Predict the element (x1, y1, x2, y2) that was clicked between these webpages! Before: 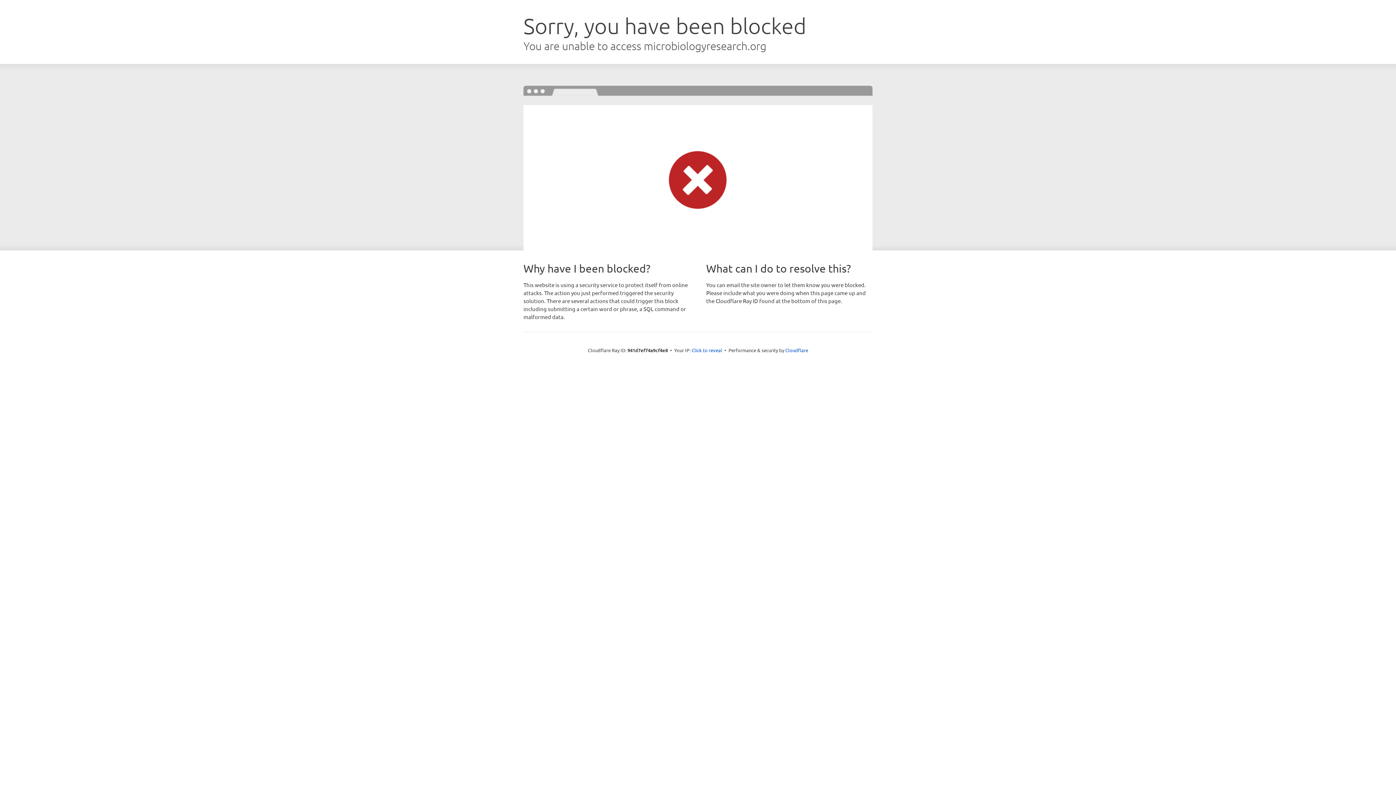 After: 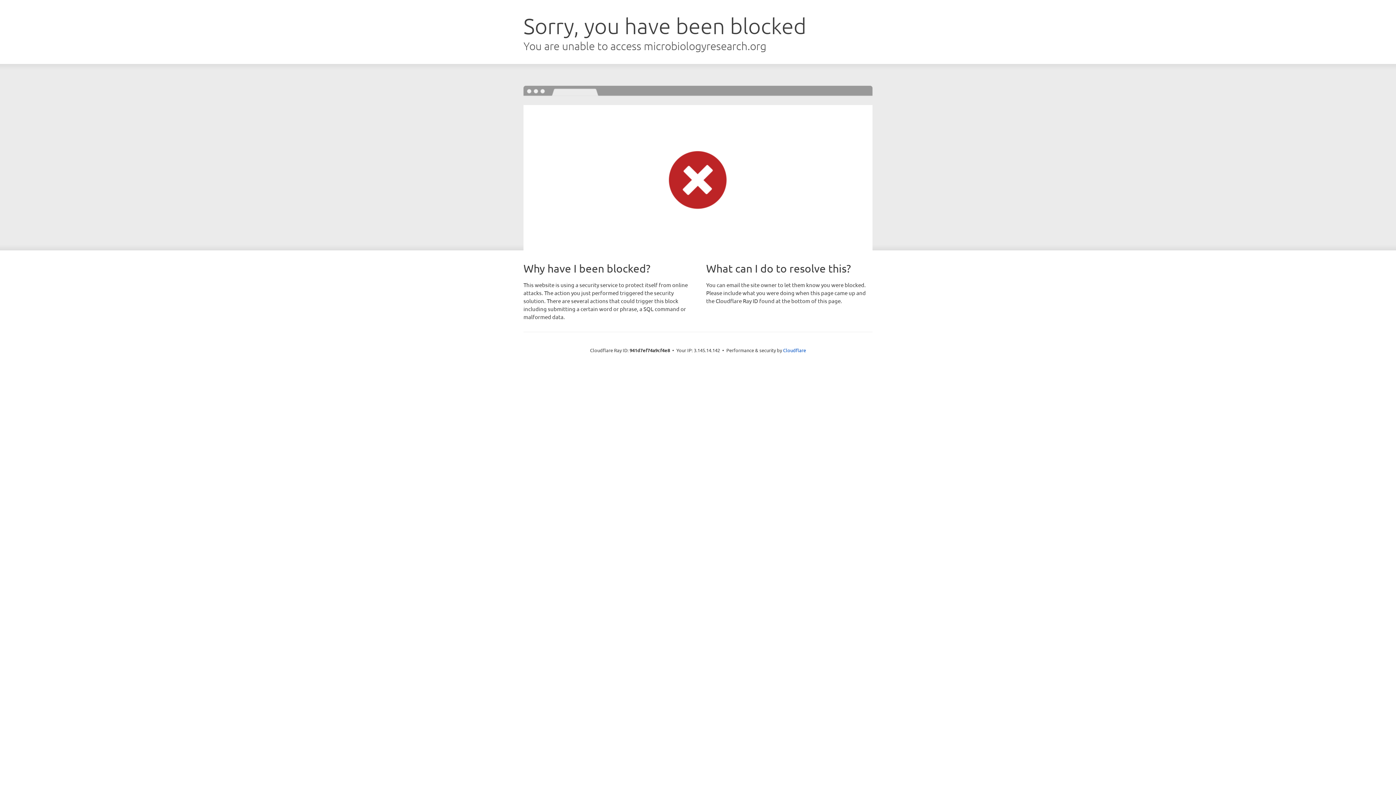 Action: bbox: (691, 346, 722, 353) label: Click to reveal